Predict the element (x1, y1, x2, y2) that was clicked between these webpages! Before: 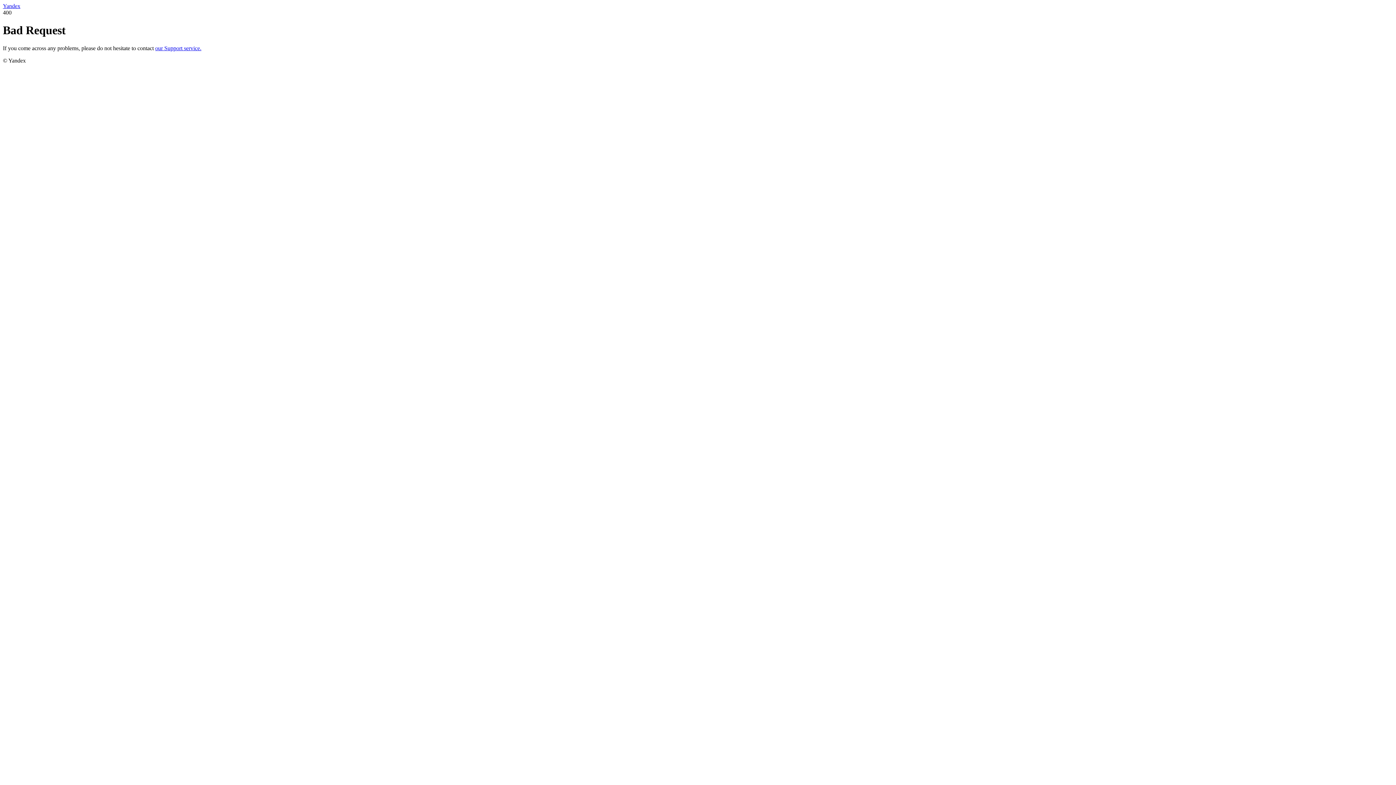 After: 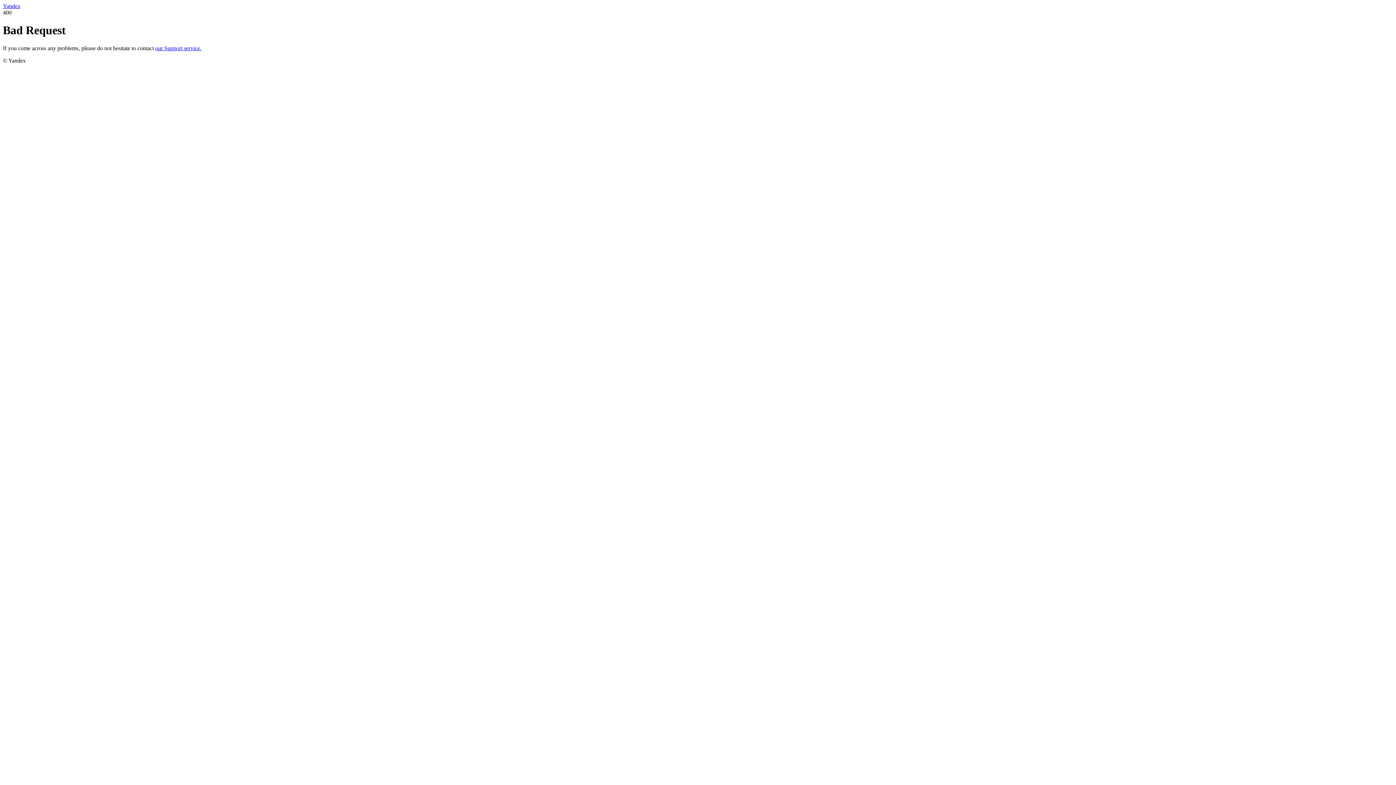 Action: bbox: (2, 2, 20, 9) label: Yandex